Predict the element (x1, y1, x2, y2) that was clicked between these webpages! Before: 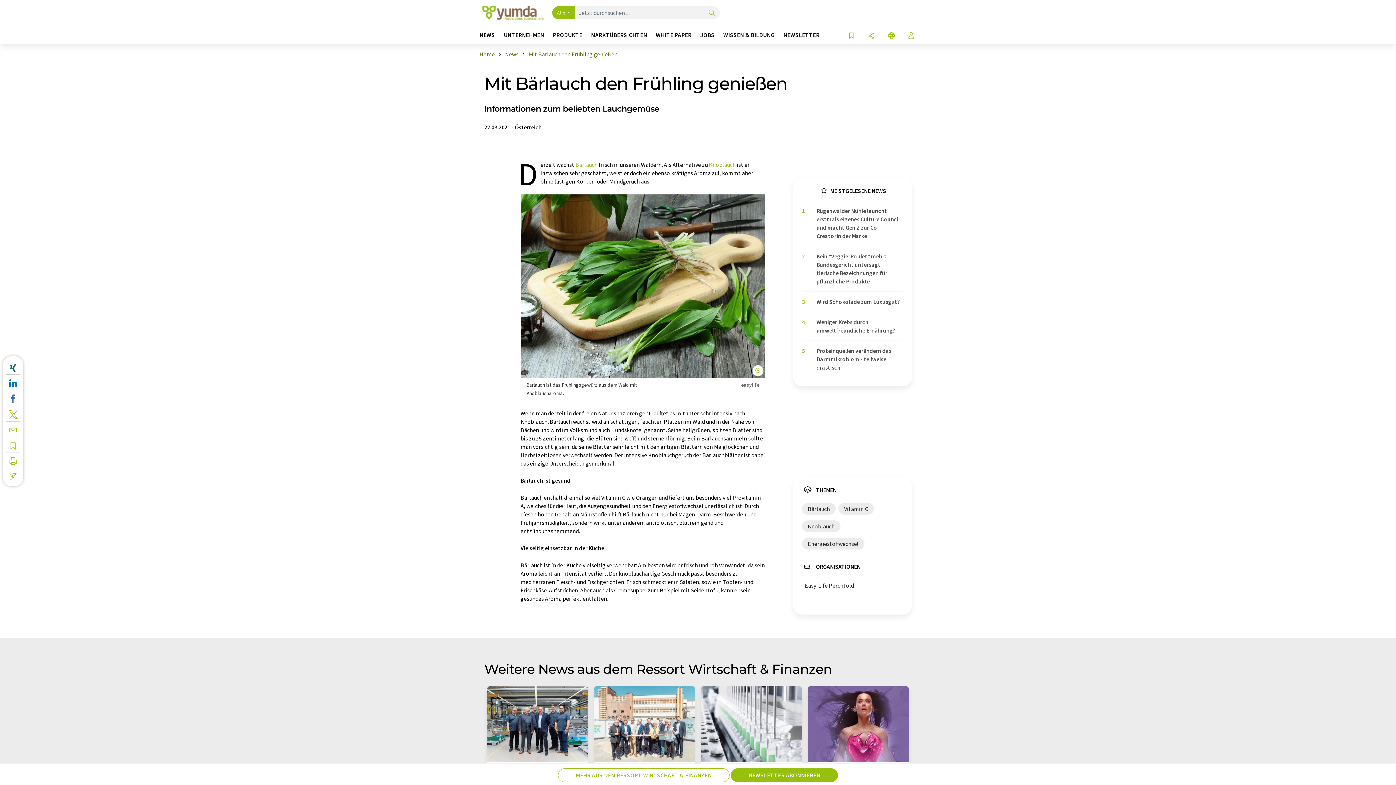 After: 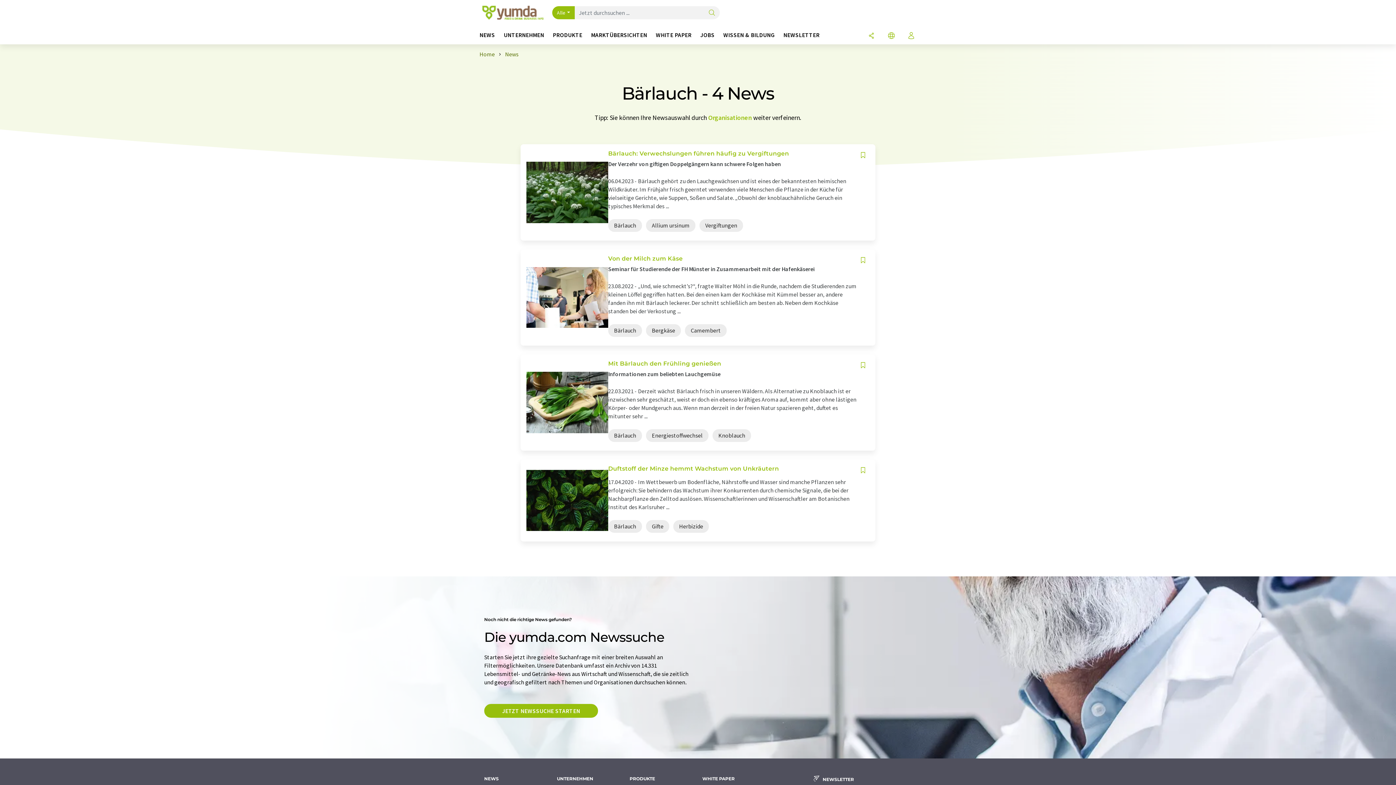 Action: bbox: (802, 503, 836, 514) label: Bärlauch